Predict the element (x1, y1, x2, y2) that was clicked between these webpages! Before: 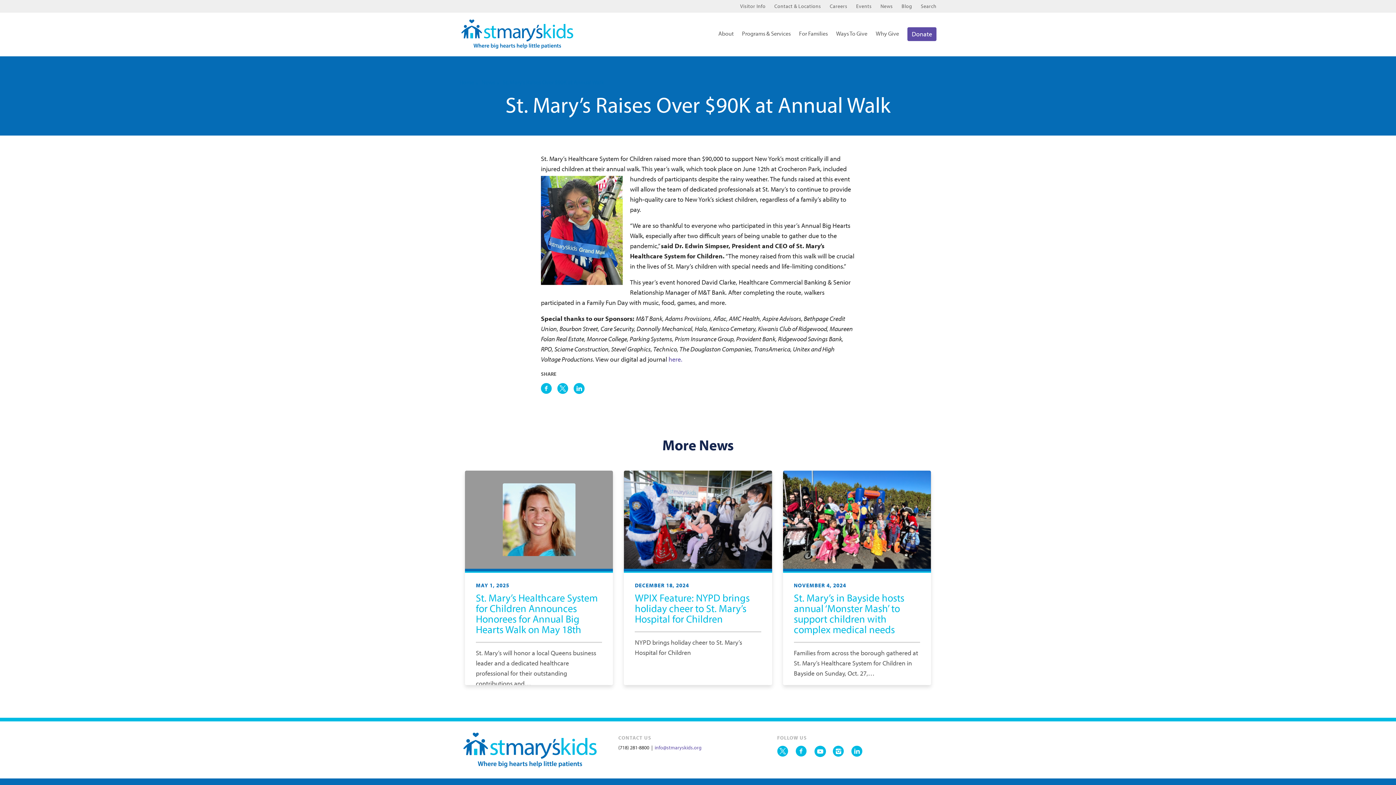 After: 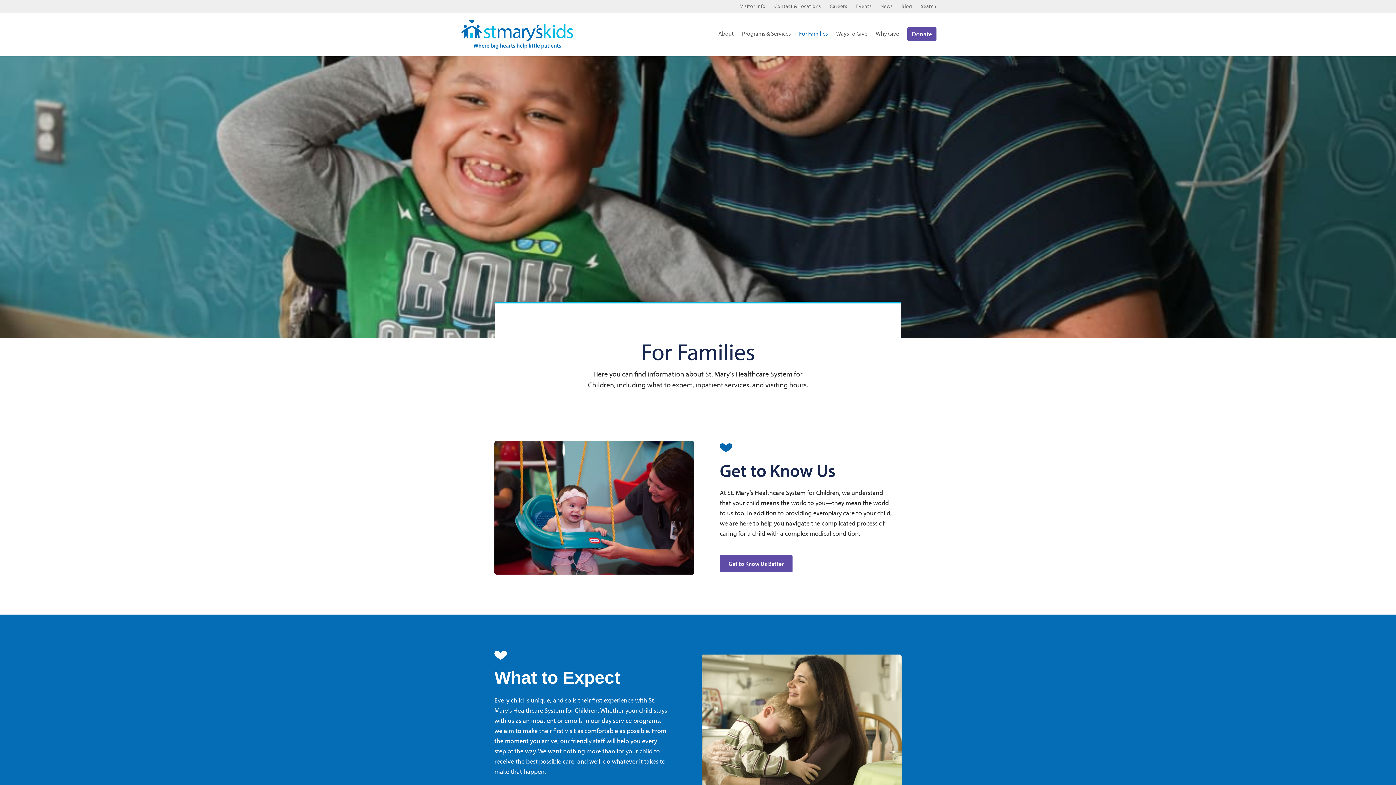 Action: bbox: (795, 27, 831, 43) label: For Families